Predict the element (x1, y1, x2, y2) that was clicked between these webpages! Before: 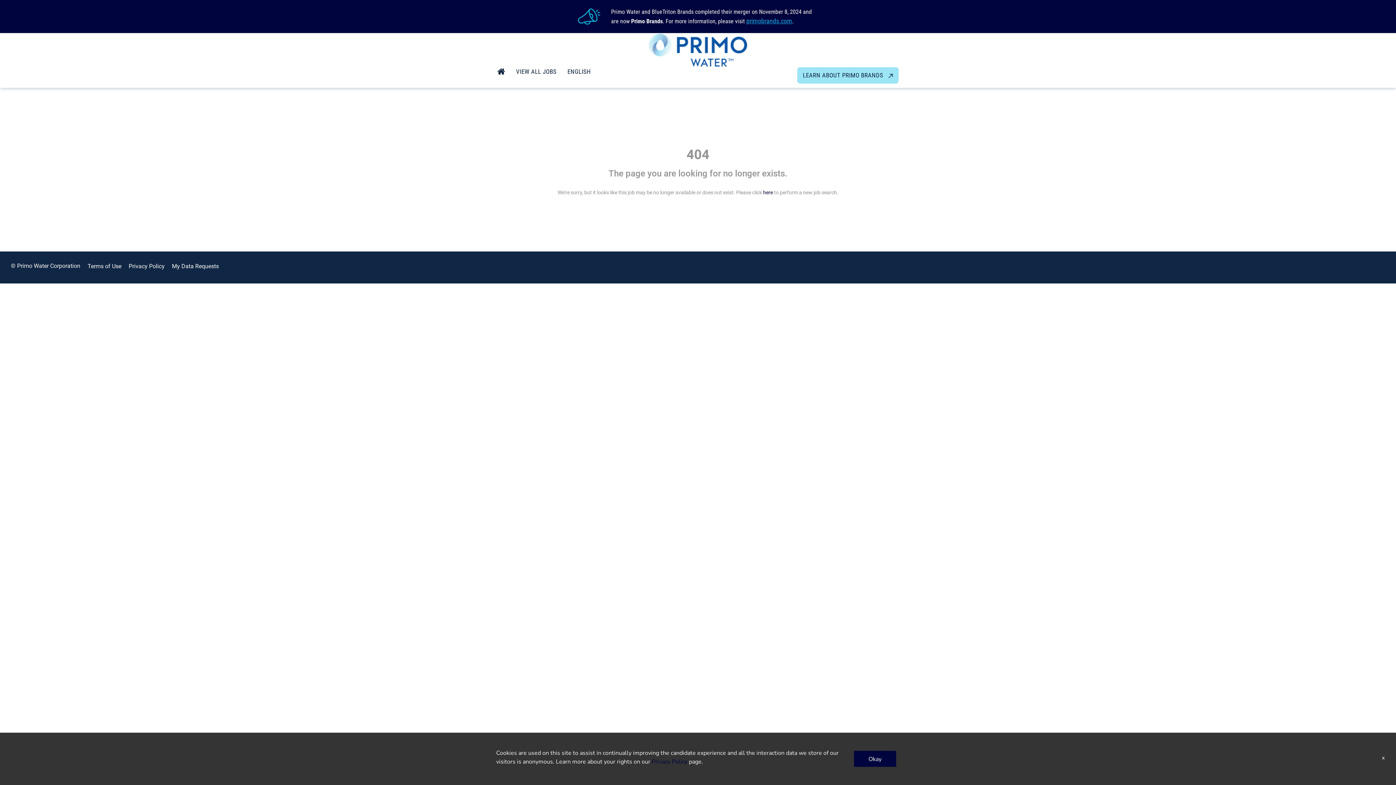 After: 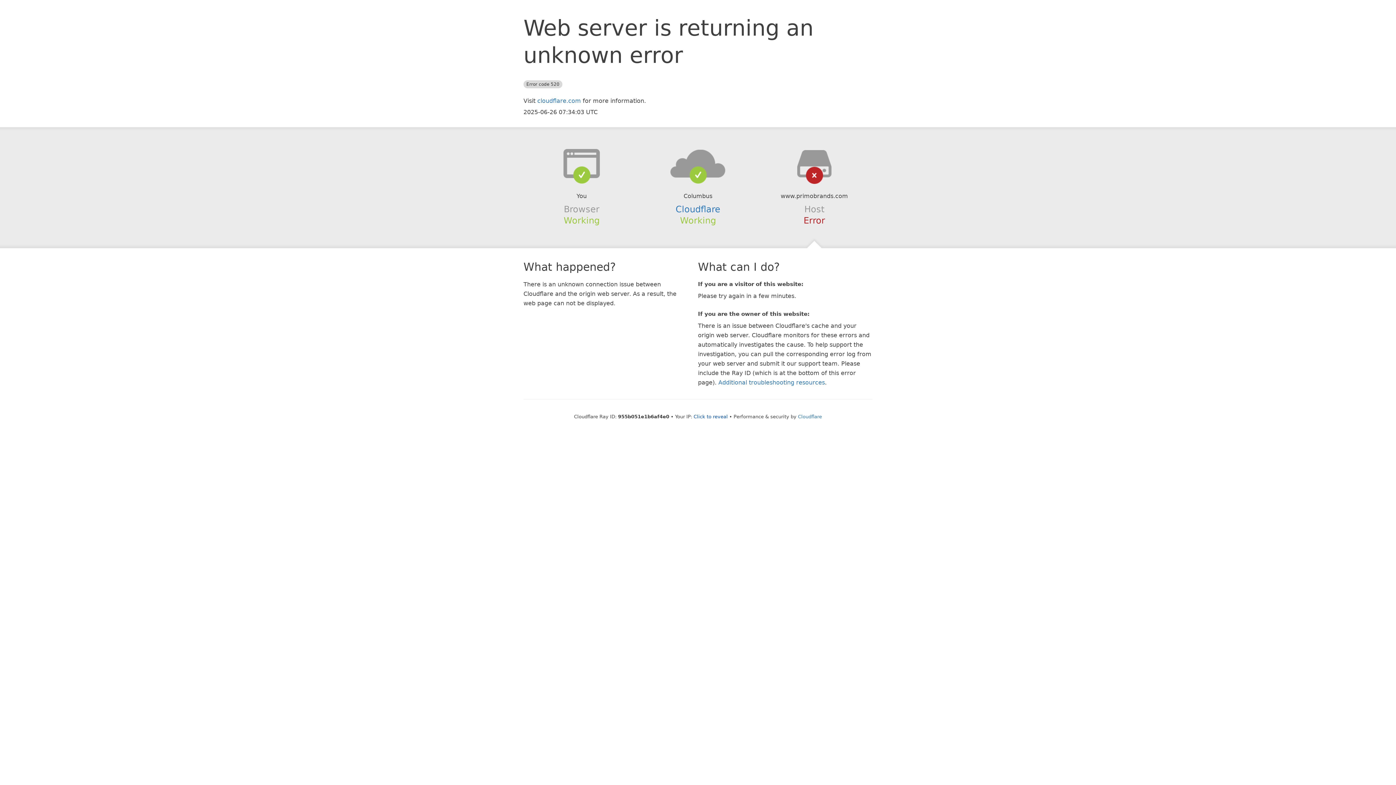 Action: label: Privacy Policy bbox: (128, 262, 164, 269)